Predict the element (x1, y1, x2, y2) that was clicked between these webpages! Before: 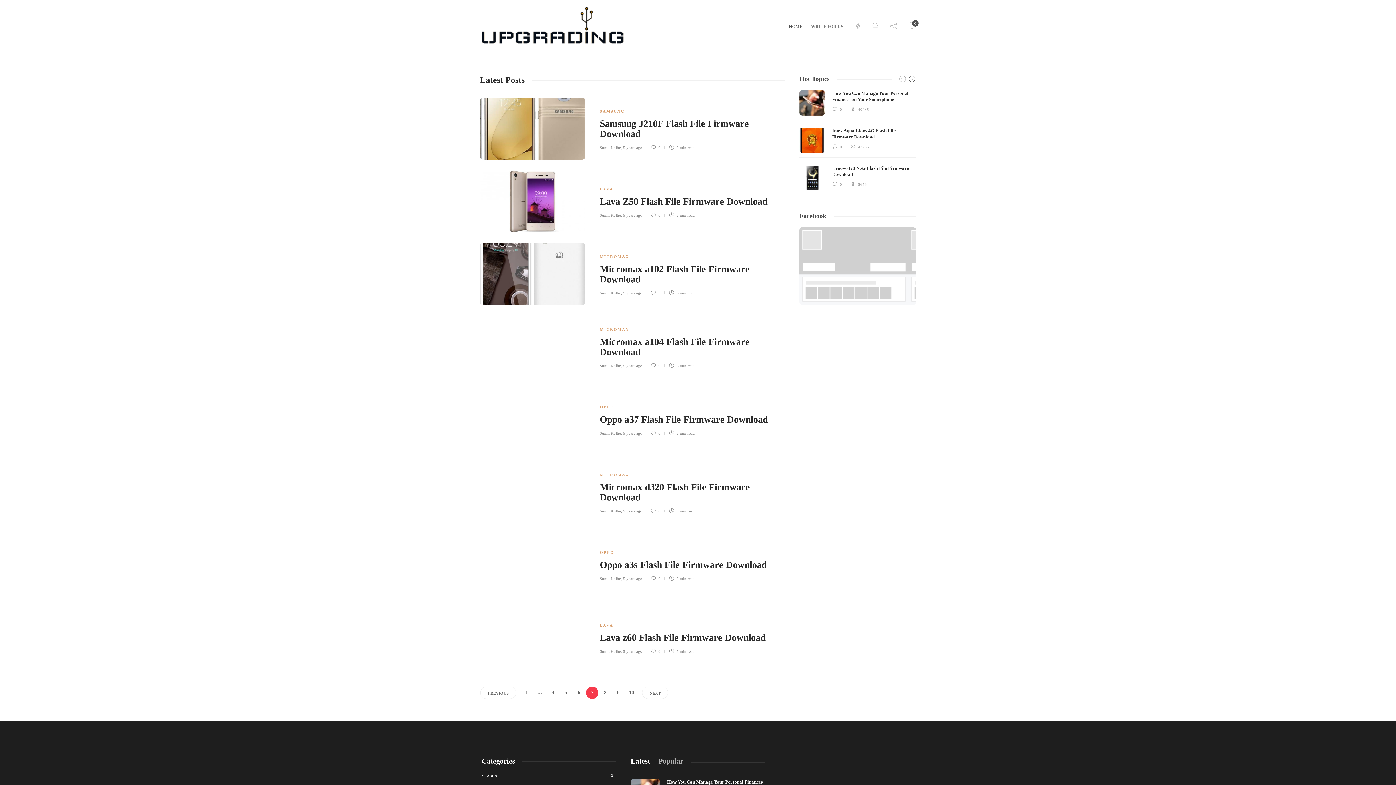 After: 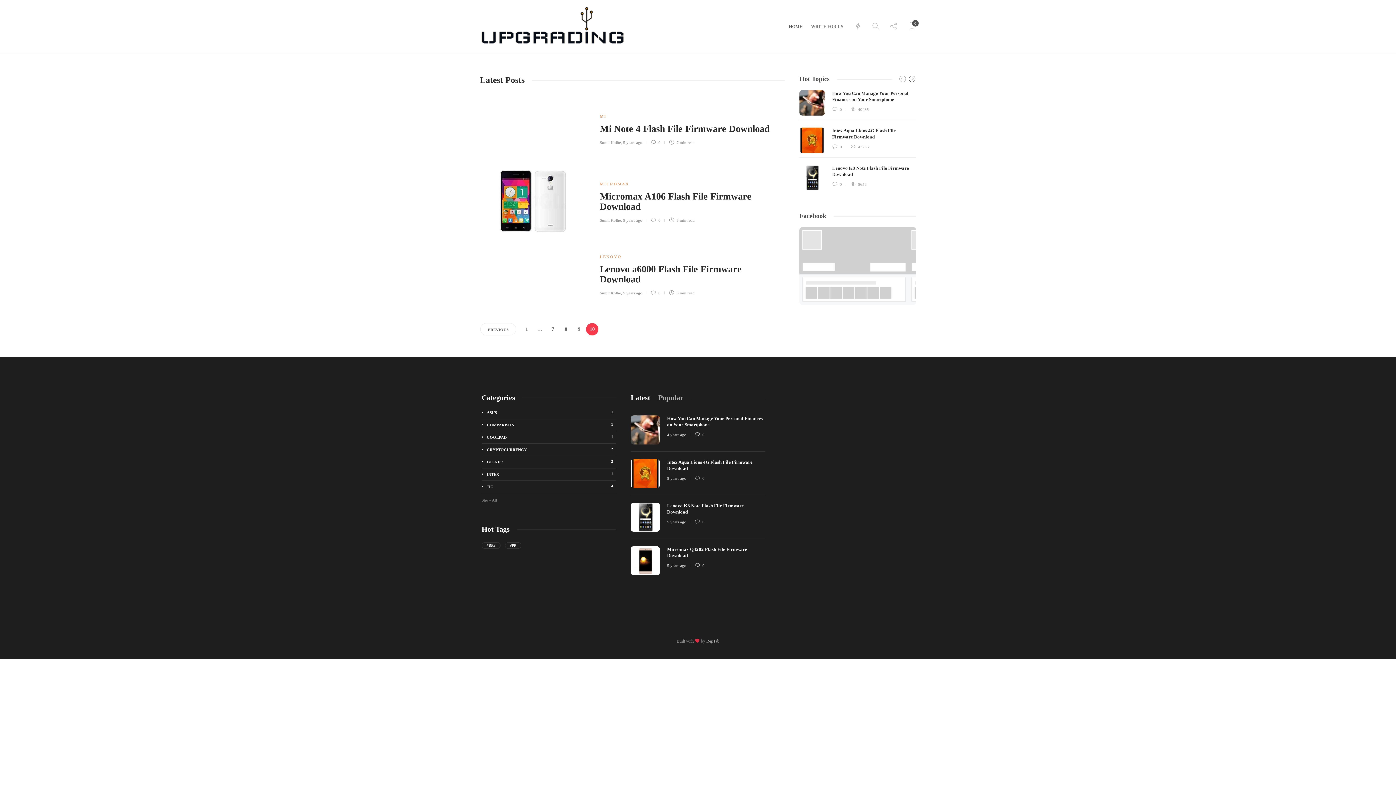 Action: bbox: (625, 686, 637, 699) label: 10